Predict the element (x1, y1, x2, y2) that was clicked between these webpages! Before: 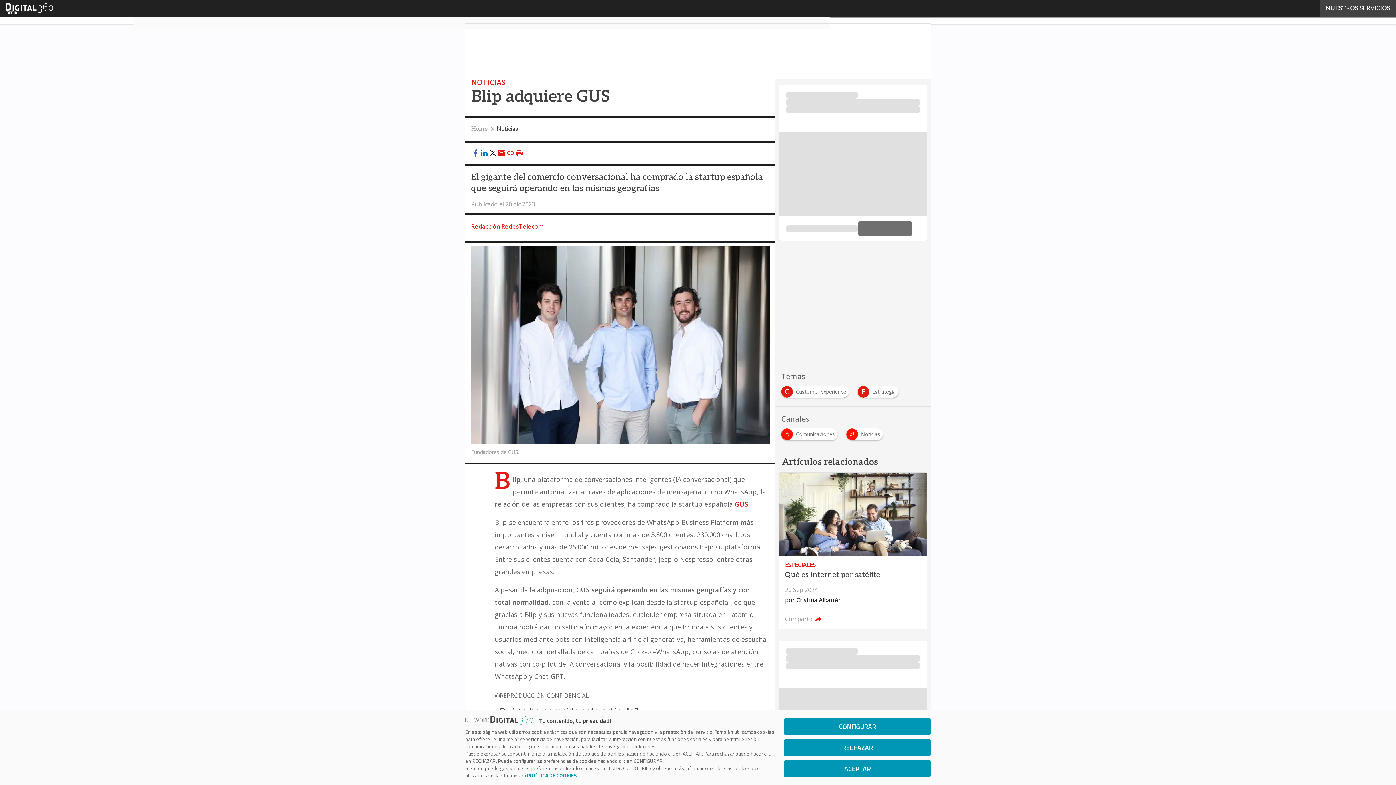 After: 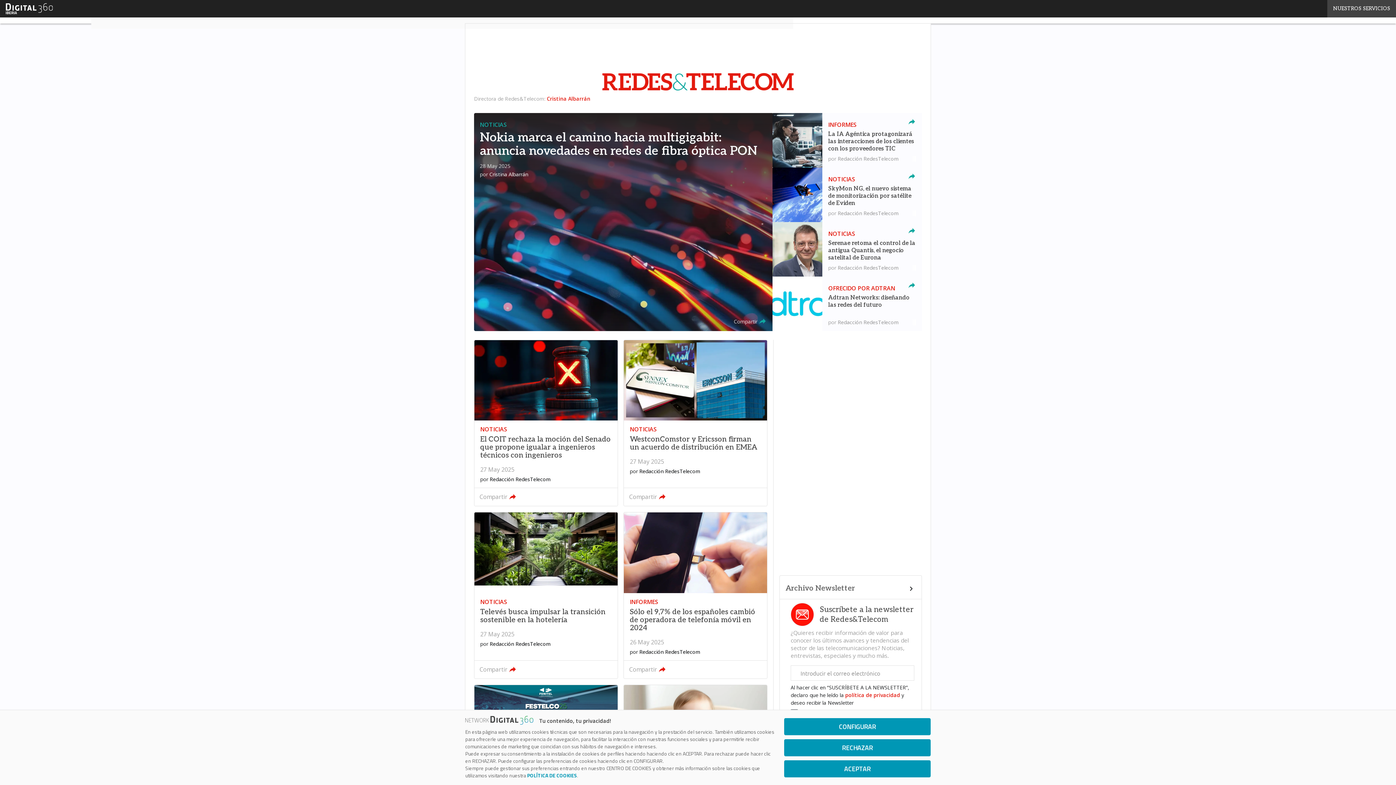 Action: bbox: (471, 125, 488, 133) label: Home